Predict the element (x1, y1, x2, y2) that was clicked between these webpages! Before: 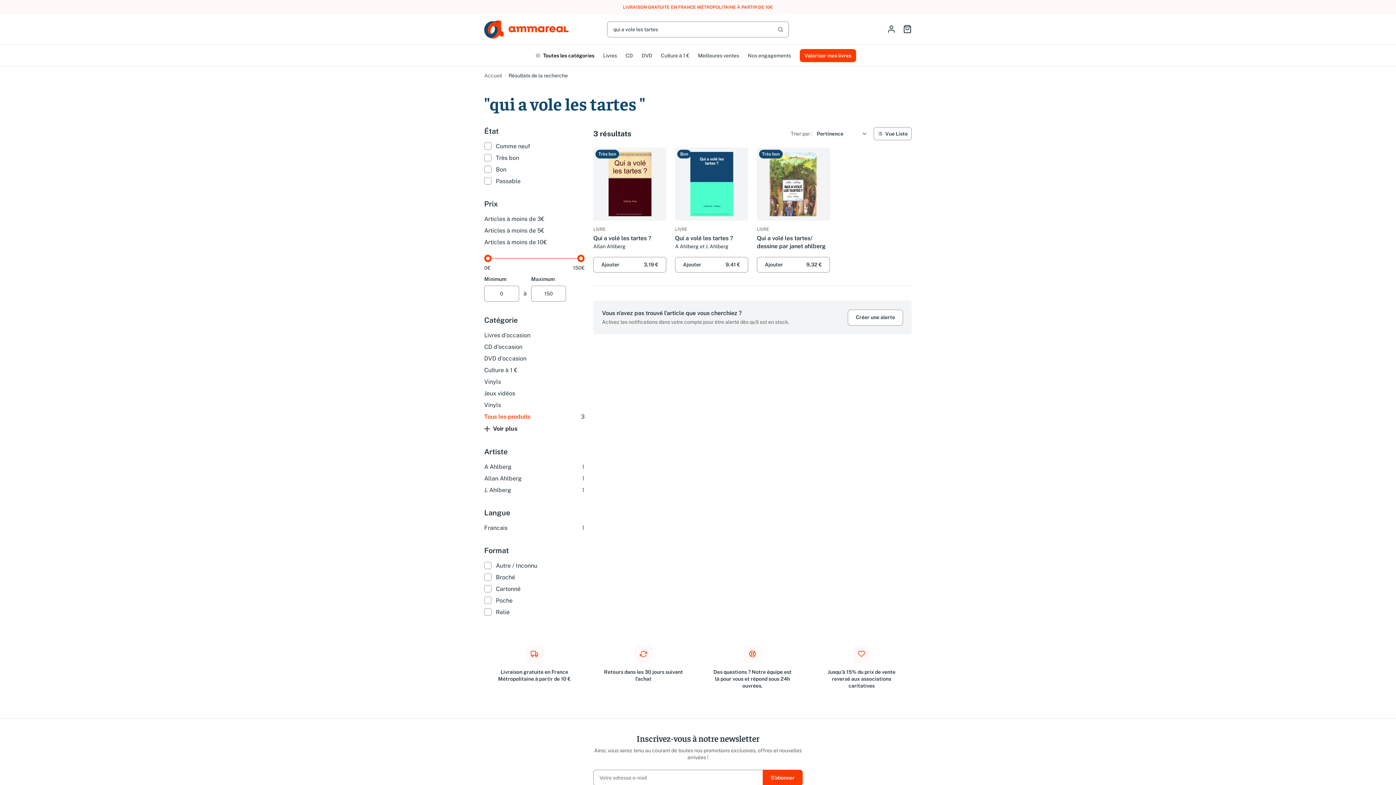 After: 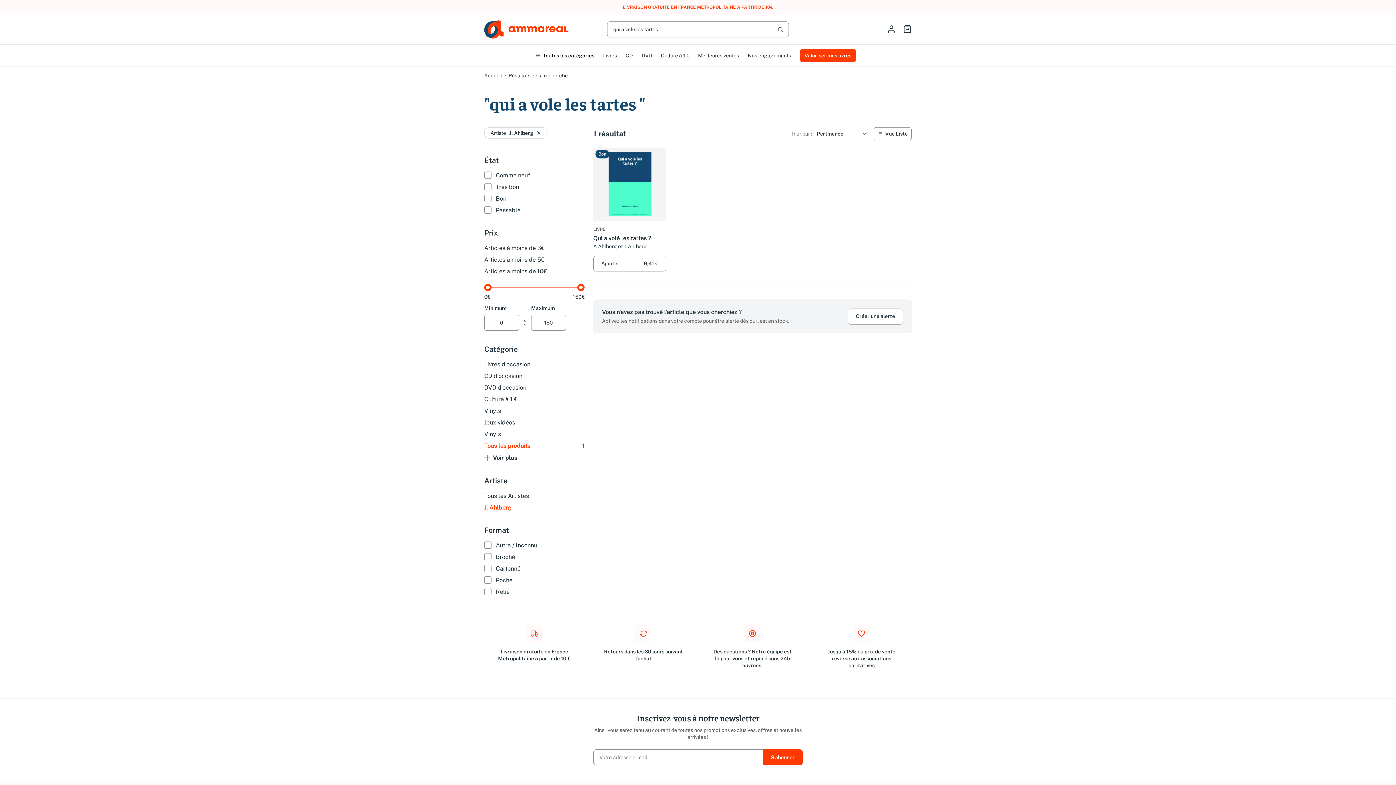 Action: bbox: (484, 486, 584, 494) label: J. Ahlberg
1